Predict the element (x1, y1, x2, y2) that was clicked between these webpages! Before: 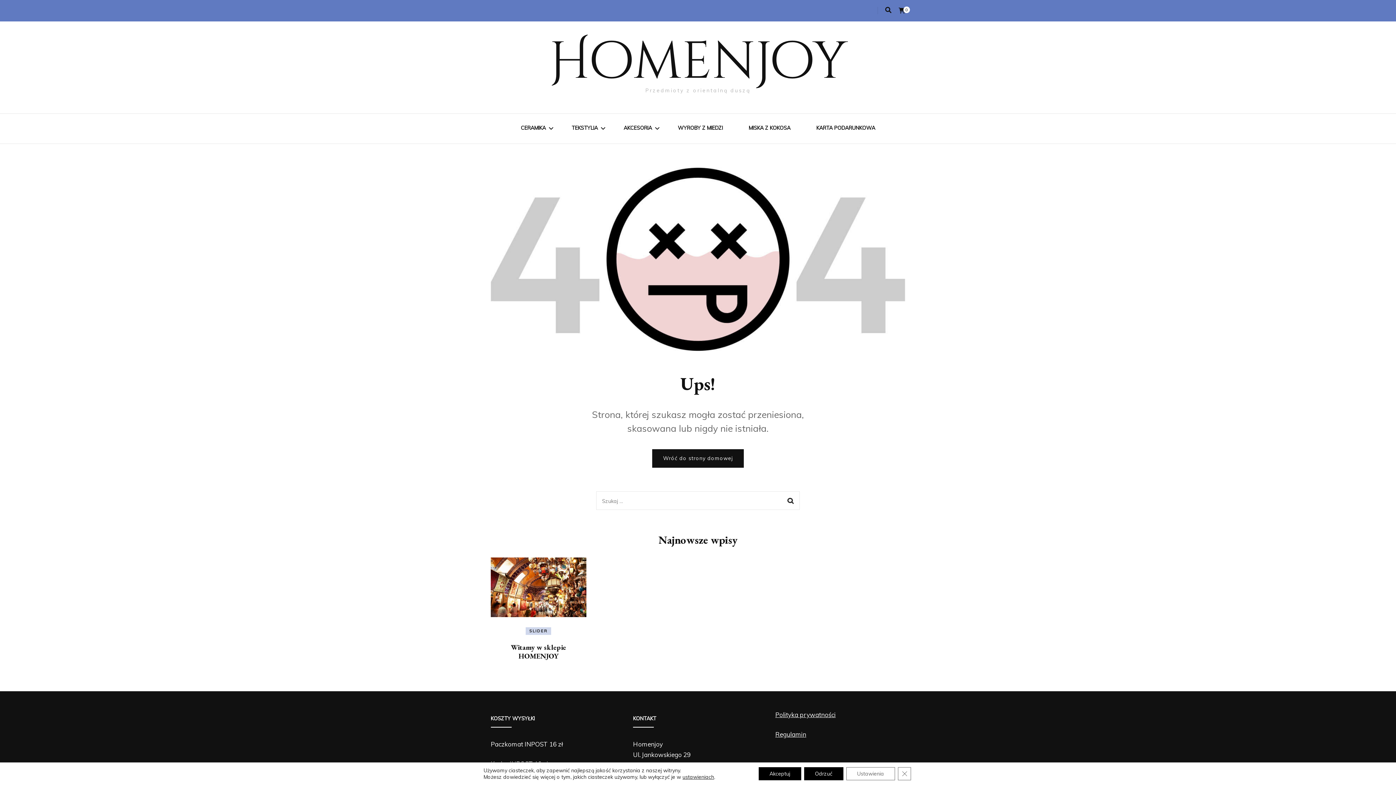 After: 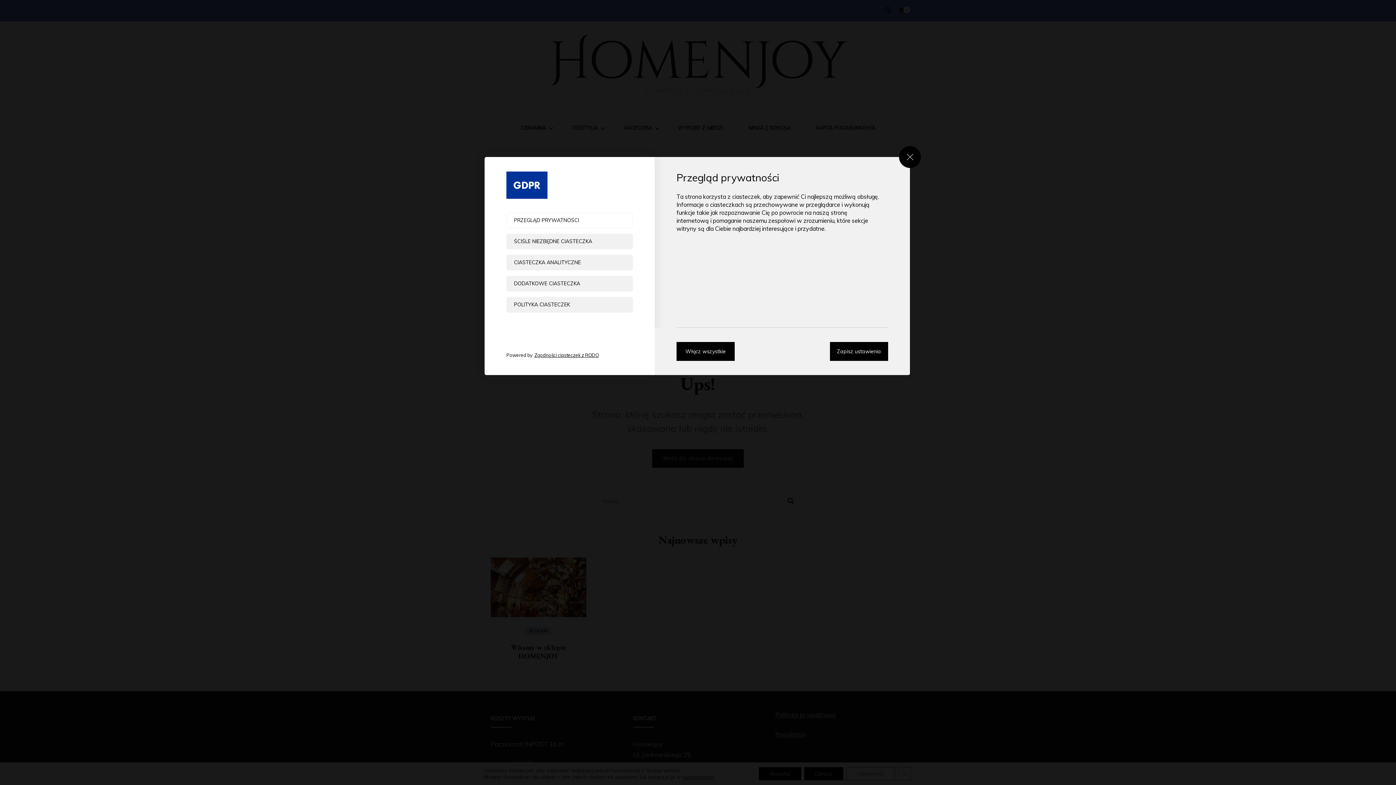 Action: bbox: (682, 774, 714, 780) label: ustawieniach